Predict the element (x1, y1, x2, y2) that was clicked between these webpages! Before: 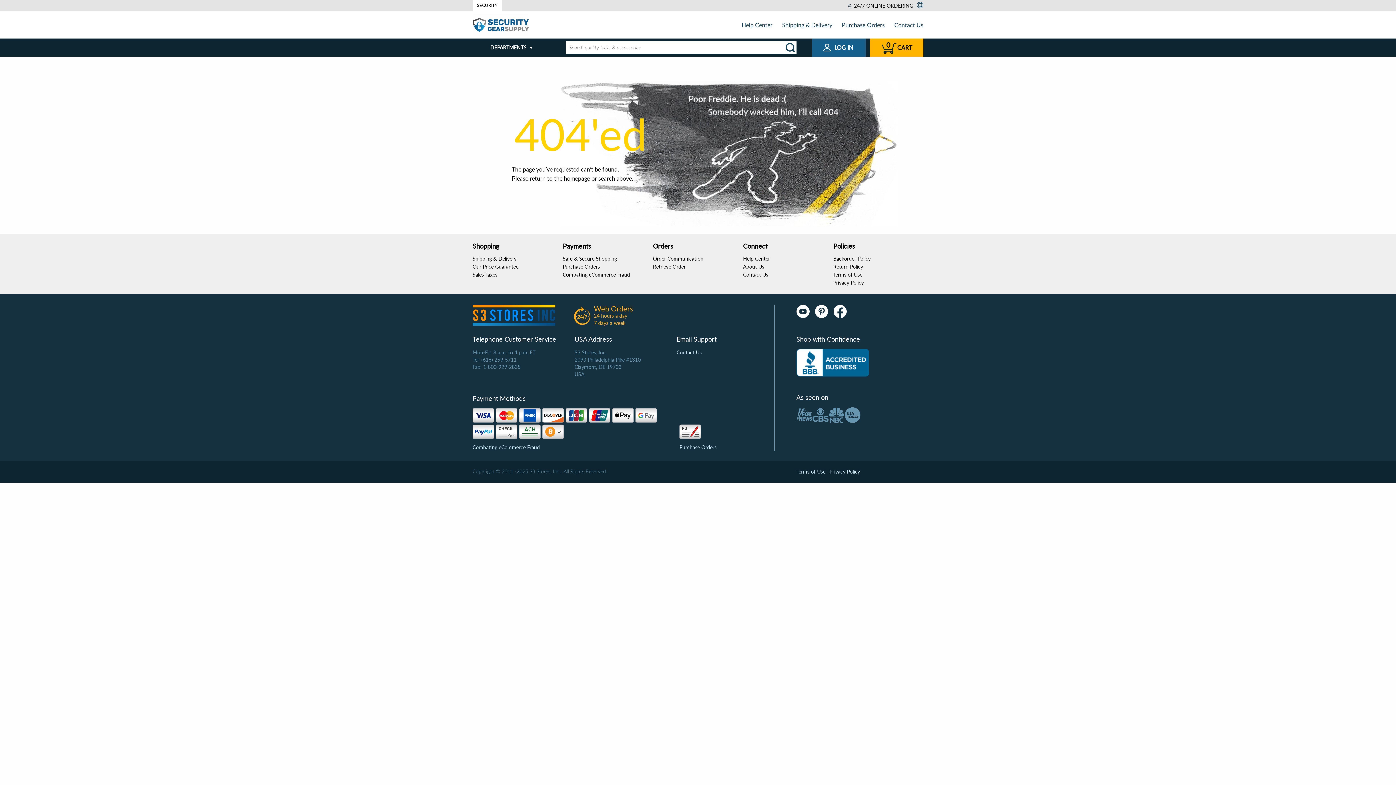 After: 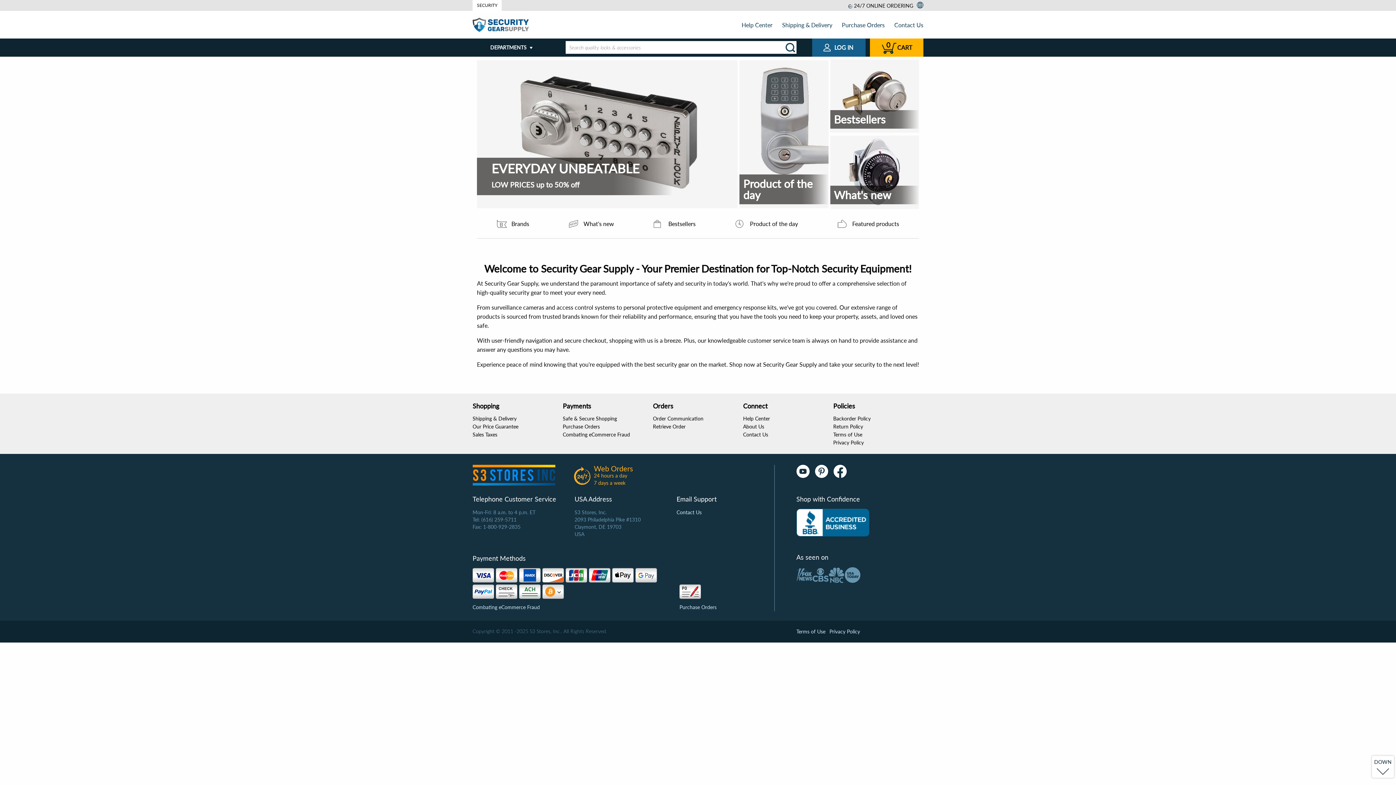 Action: bbox: (784, 41, 797, 54)